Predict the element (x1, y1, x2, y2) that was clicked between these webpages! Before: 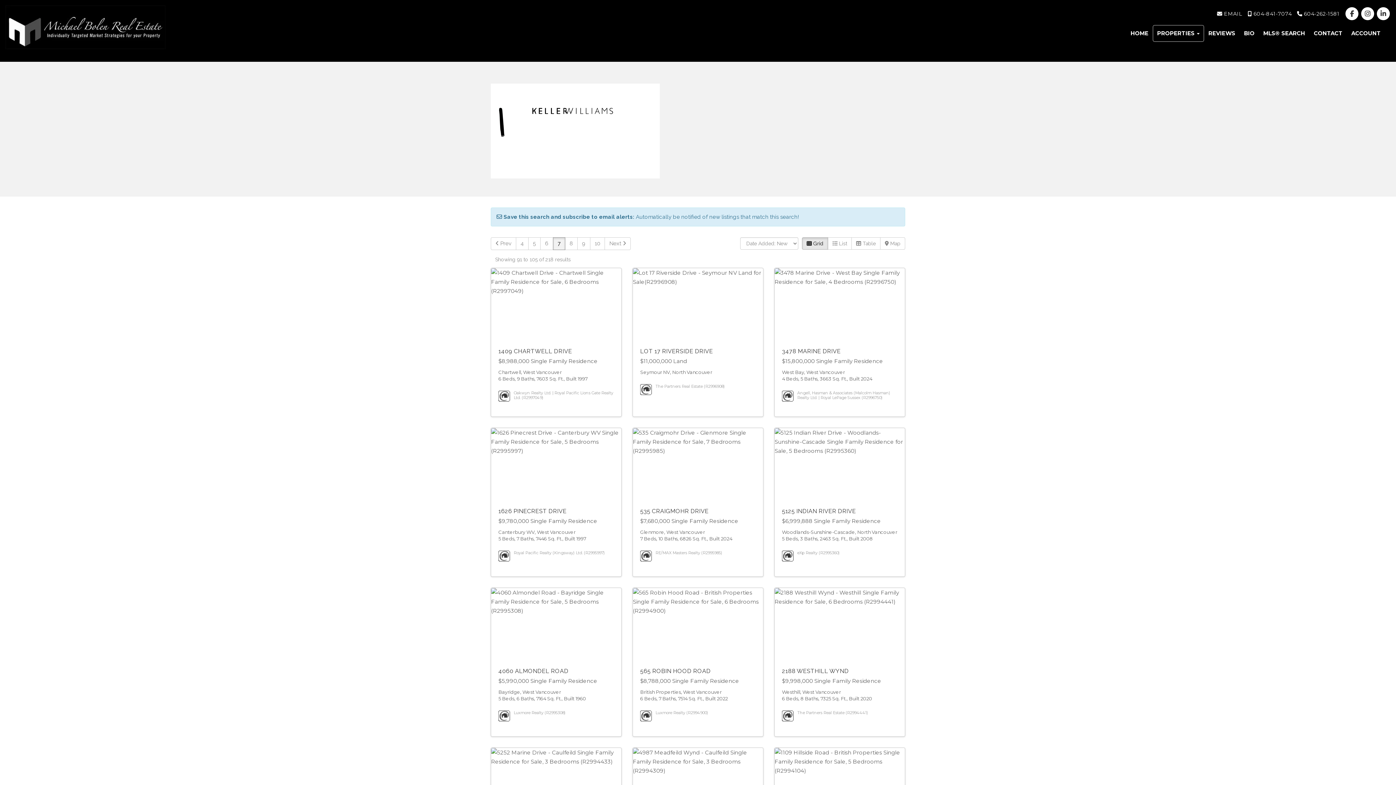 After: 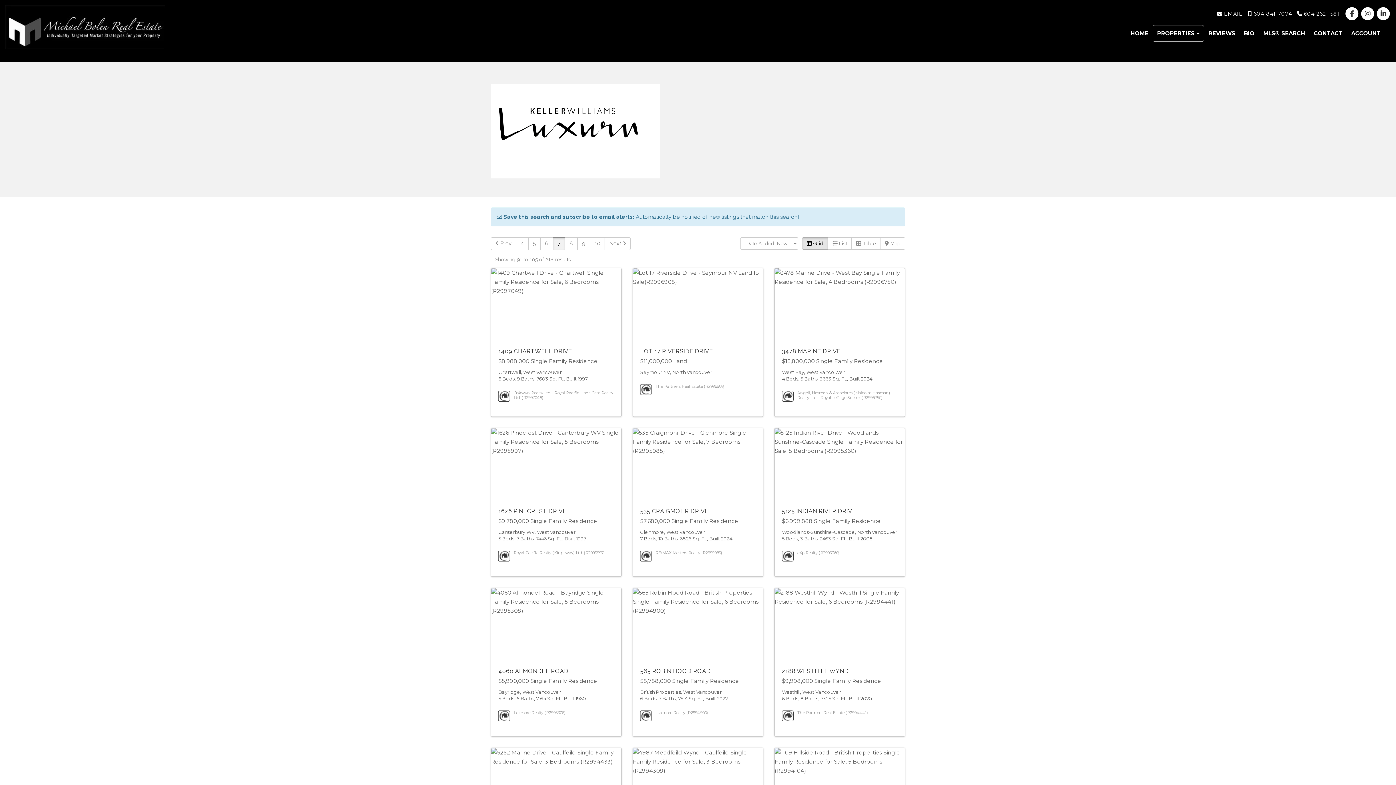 Action: label:  604-262-1581 bbox: (1297, 10, 1339, 17)